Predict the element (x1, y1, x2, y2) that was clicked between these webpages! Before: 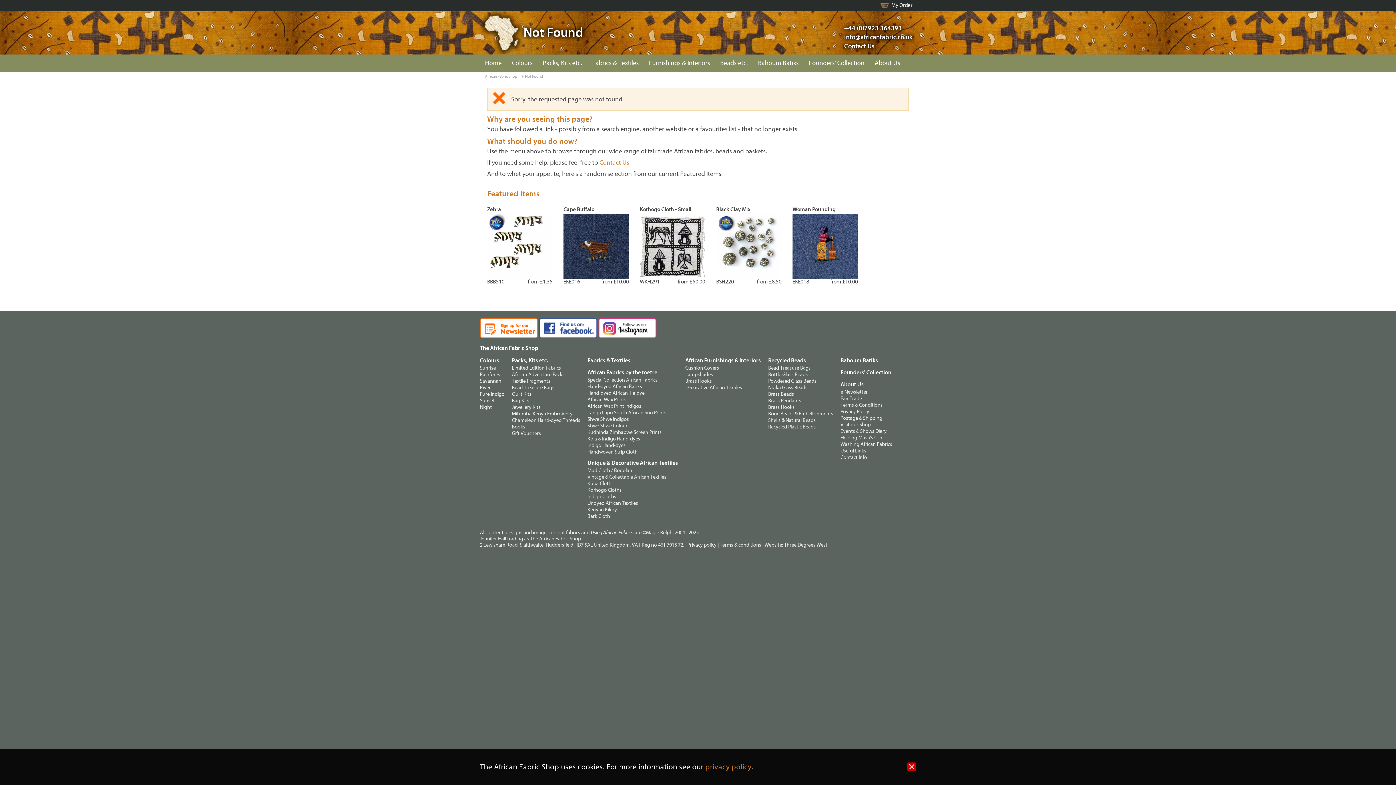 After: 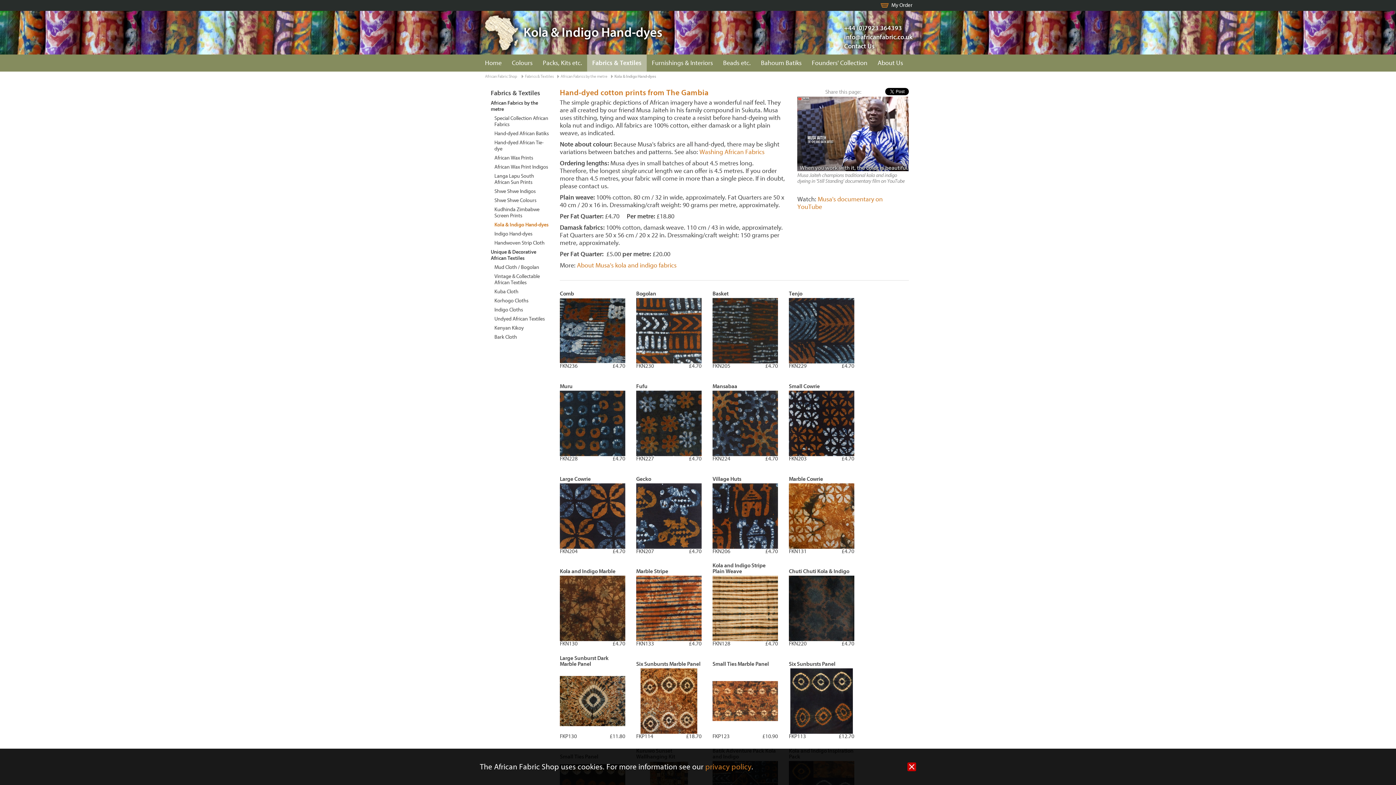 Action: label: Kola & Indigo Hand-dyes bbox: (587, 435, 678, 442)